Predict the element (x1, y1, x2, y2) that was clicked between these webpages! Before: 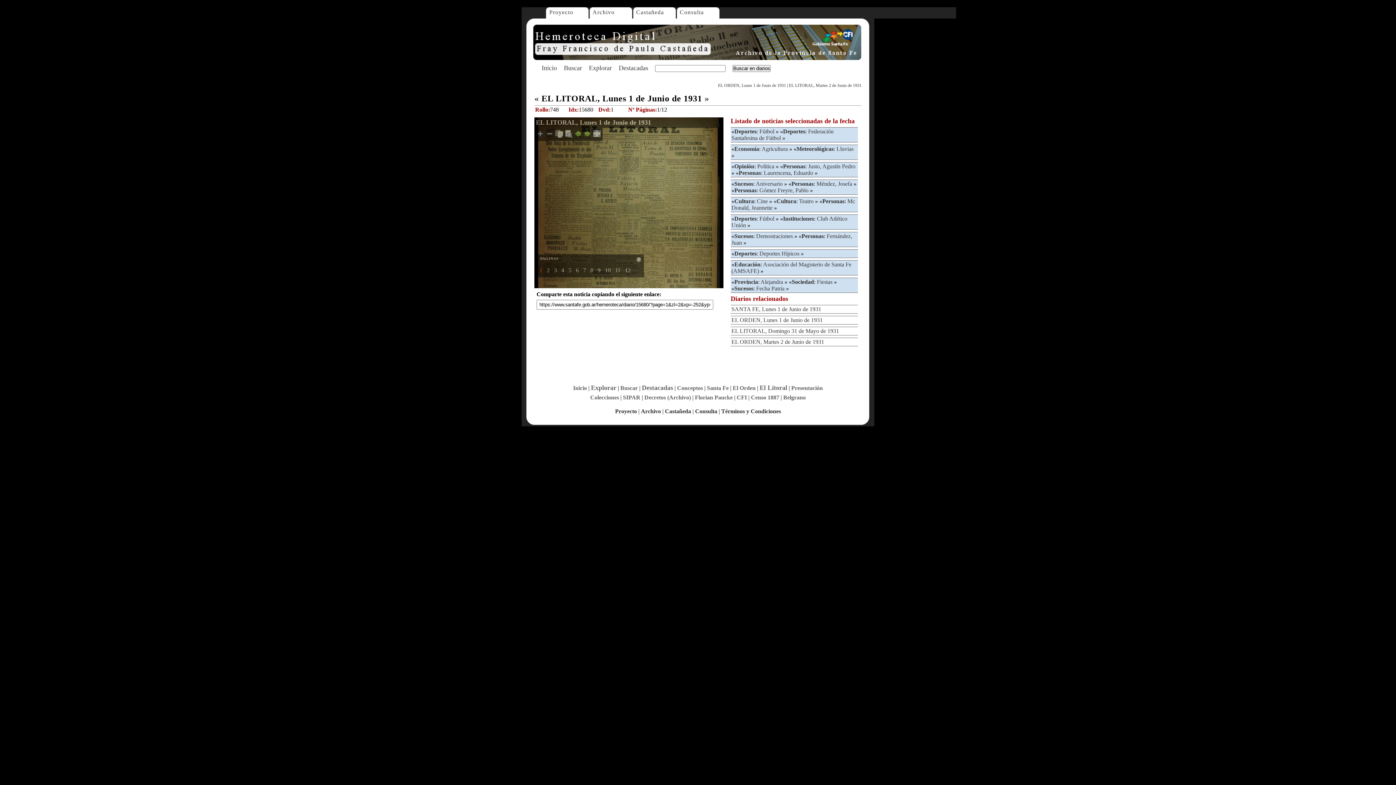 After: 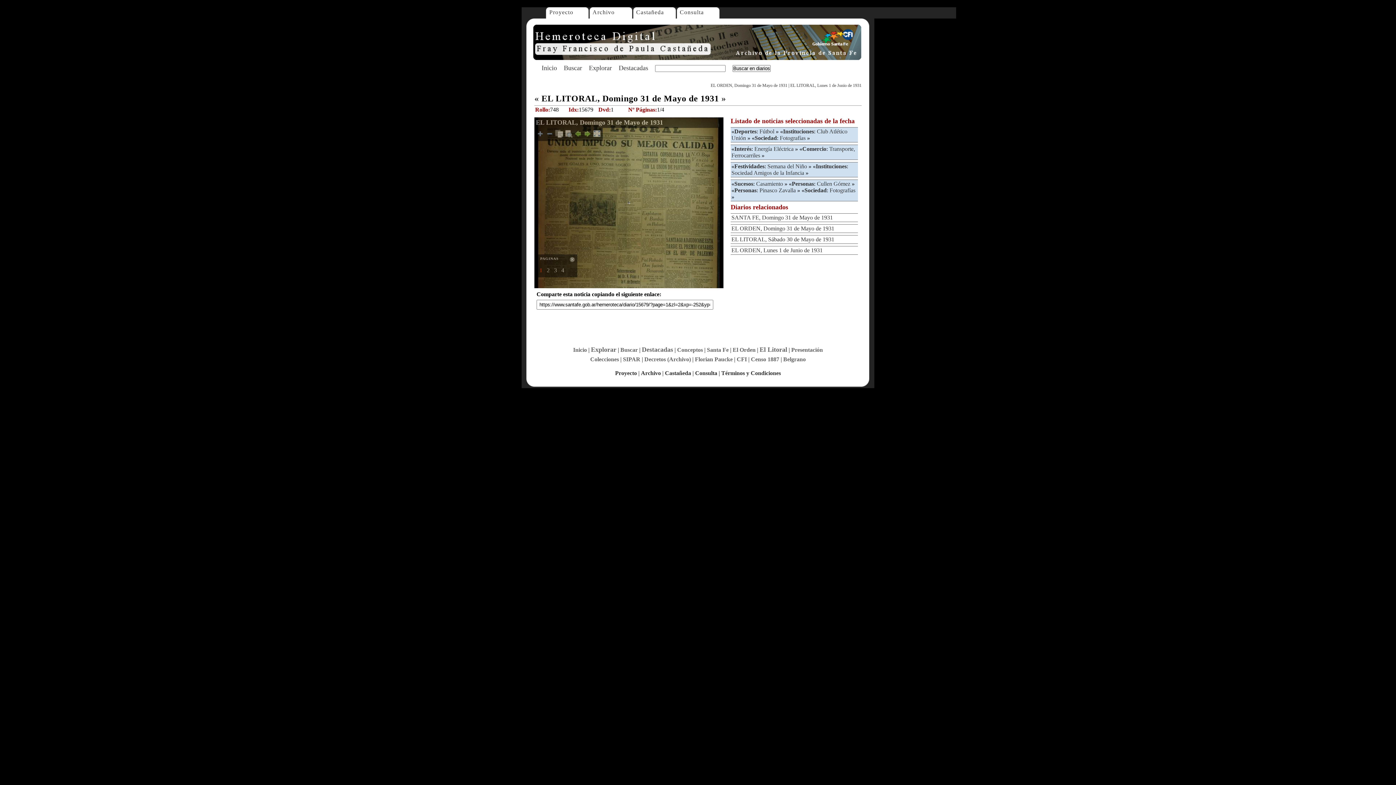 Action: label: EL LITORAL, Domingo 31 de Mayo de 1931 bbox: (731, 328, 839, 334)